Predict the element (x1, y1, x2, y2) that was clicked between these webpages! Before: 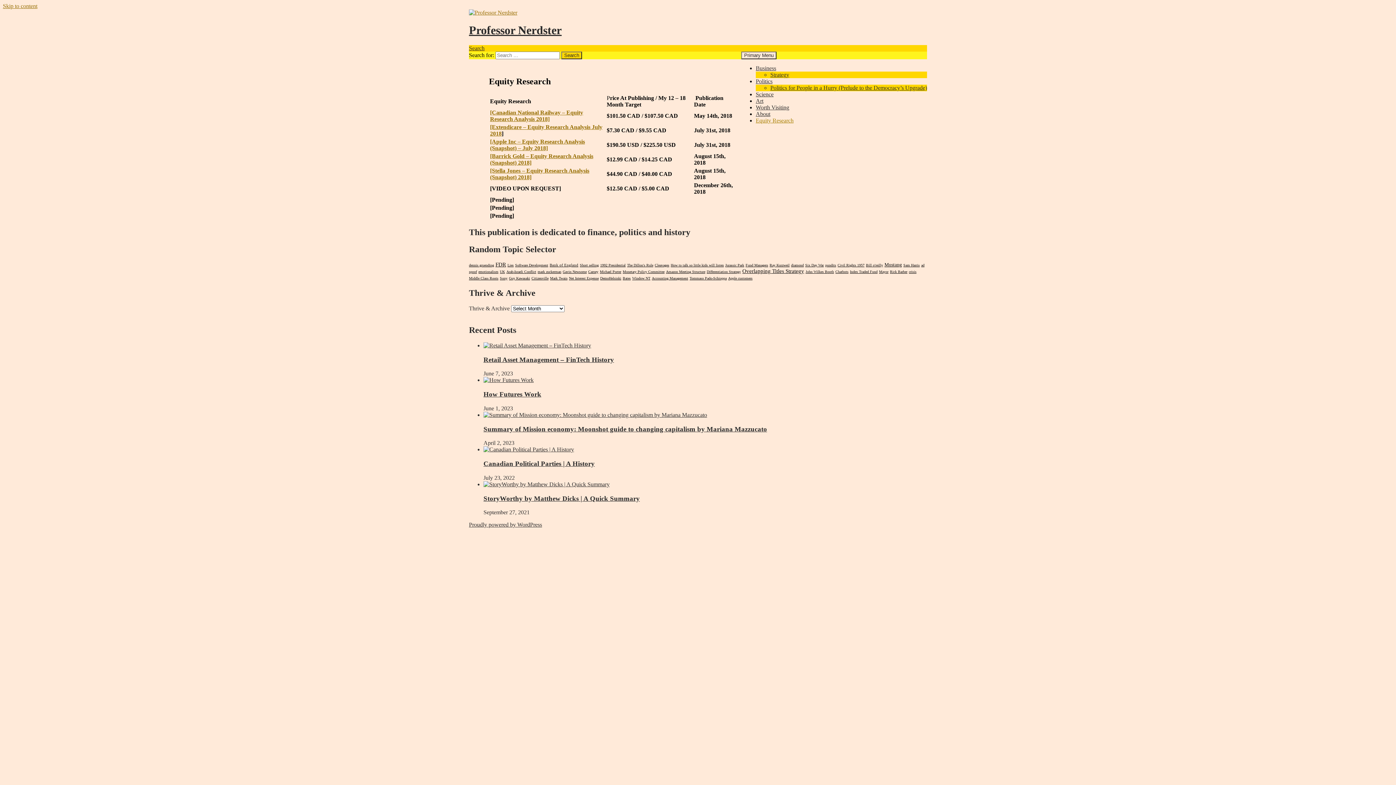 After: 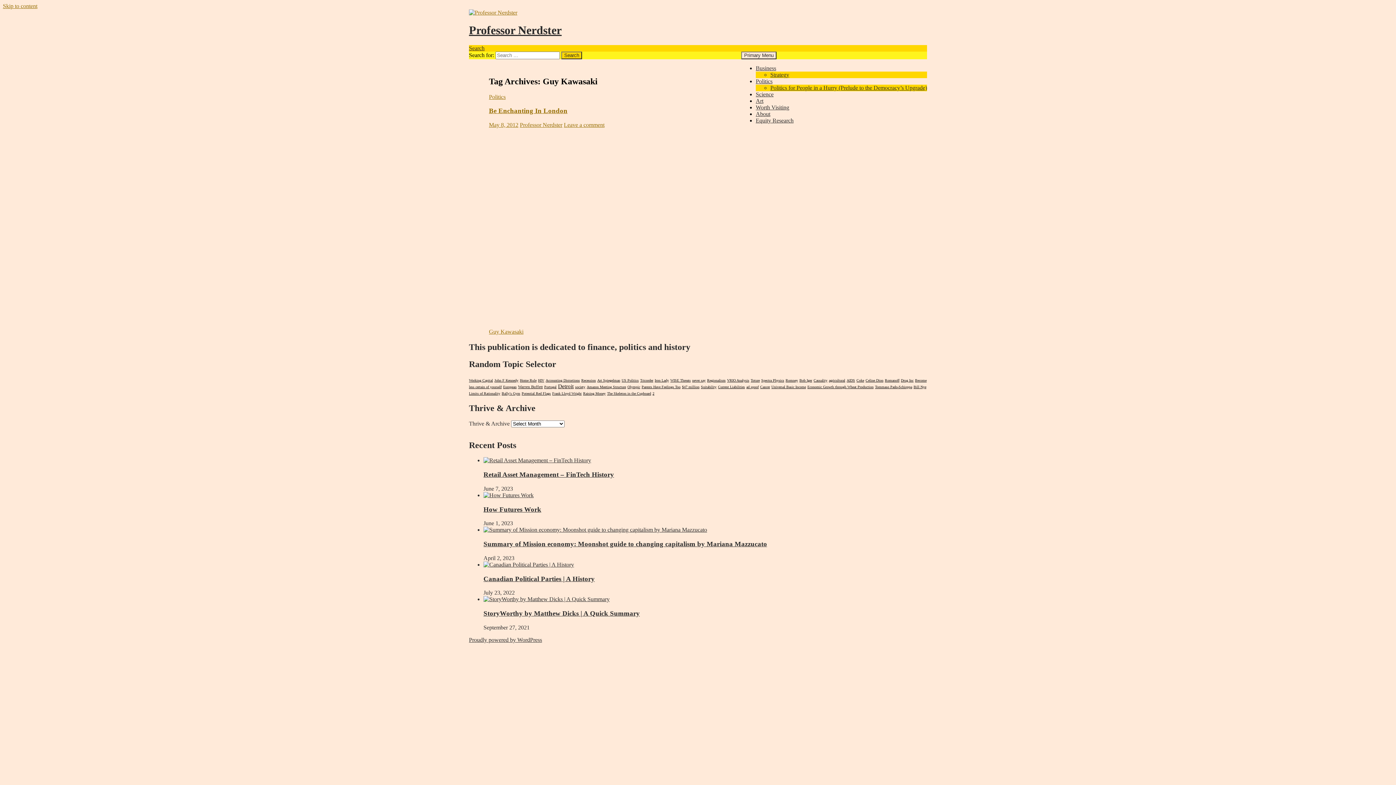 Action: bbox: (509, 276, 530, 280) label: Guy Kawasaki